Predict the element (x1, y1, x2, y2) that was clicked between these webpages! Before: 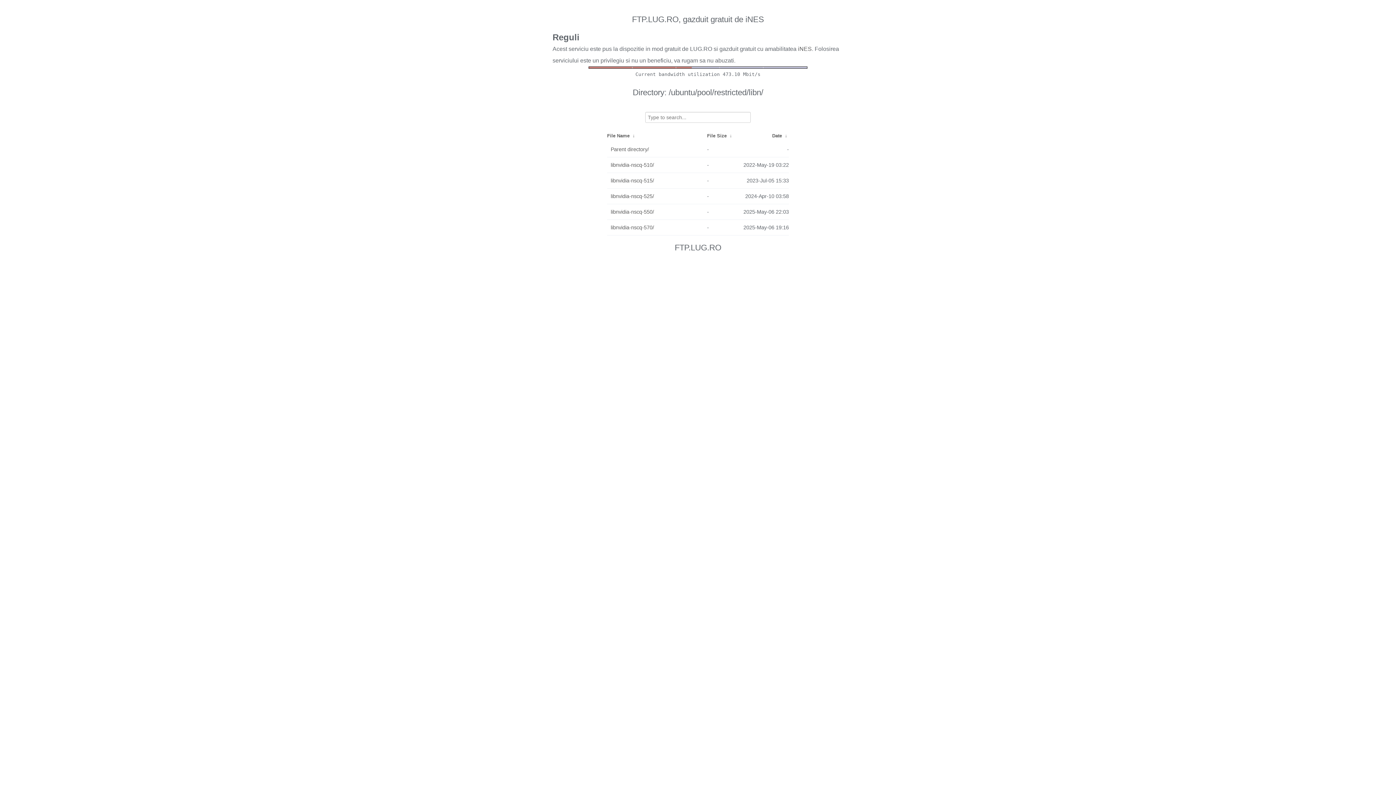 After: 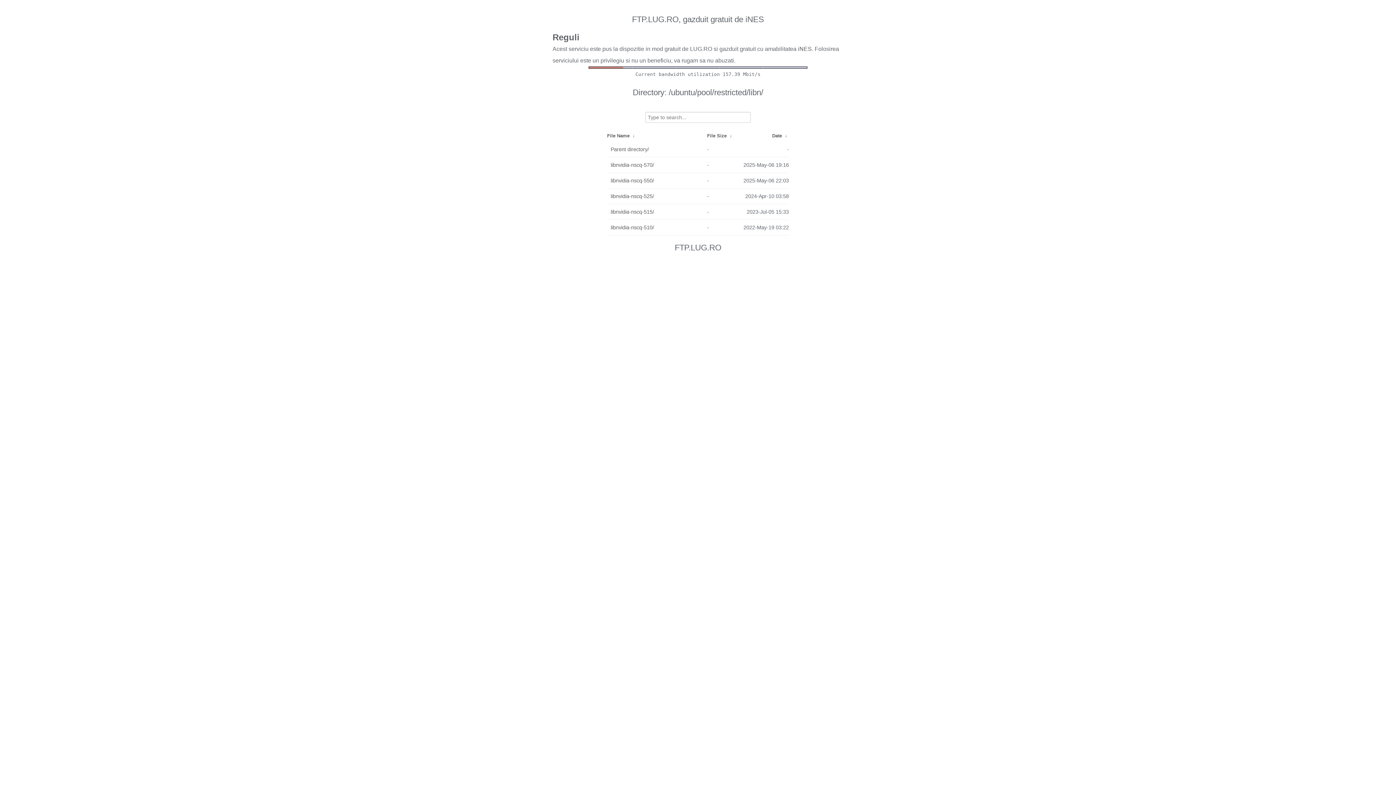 Action: label:  ↓  bbox: (631, 133, 636, 138)